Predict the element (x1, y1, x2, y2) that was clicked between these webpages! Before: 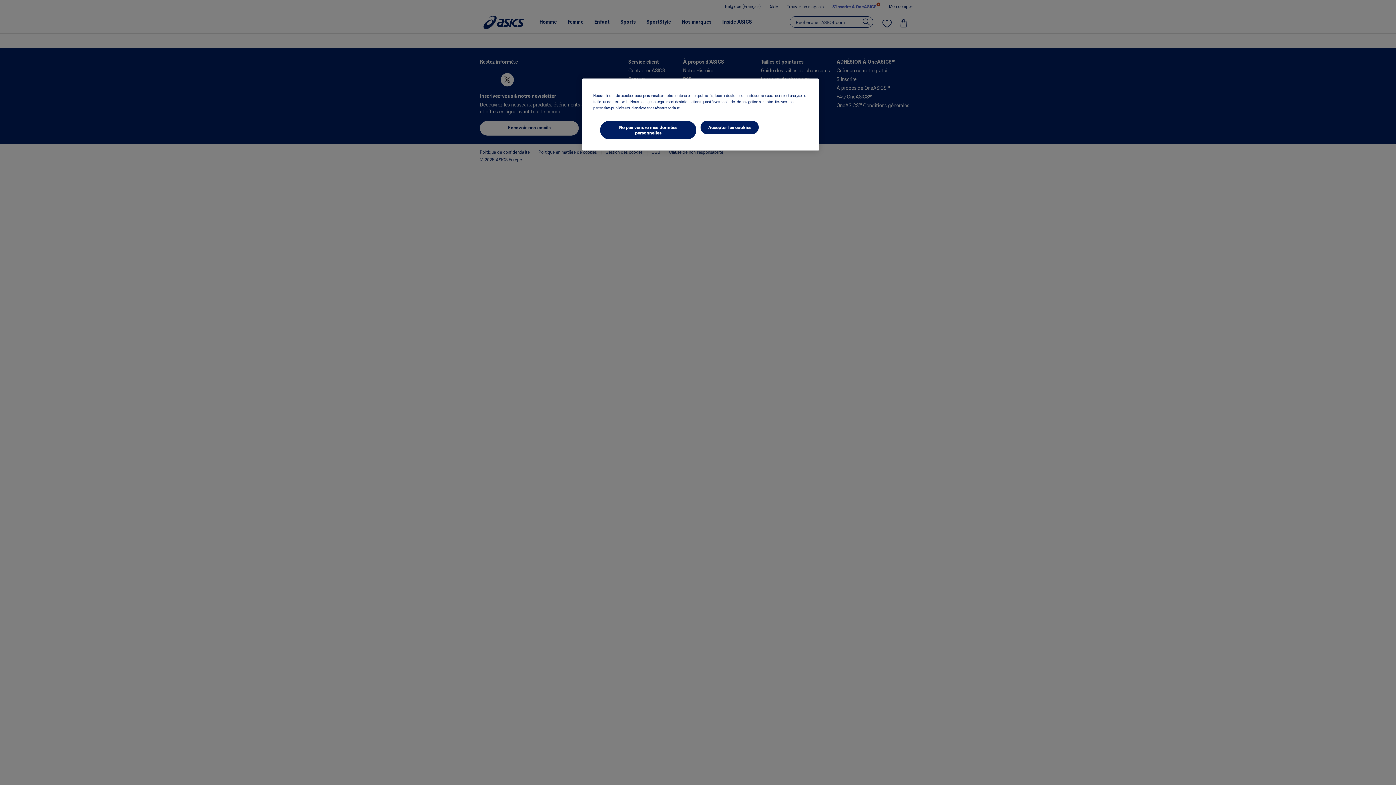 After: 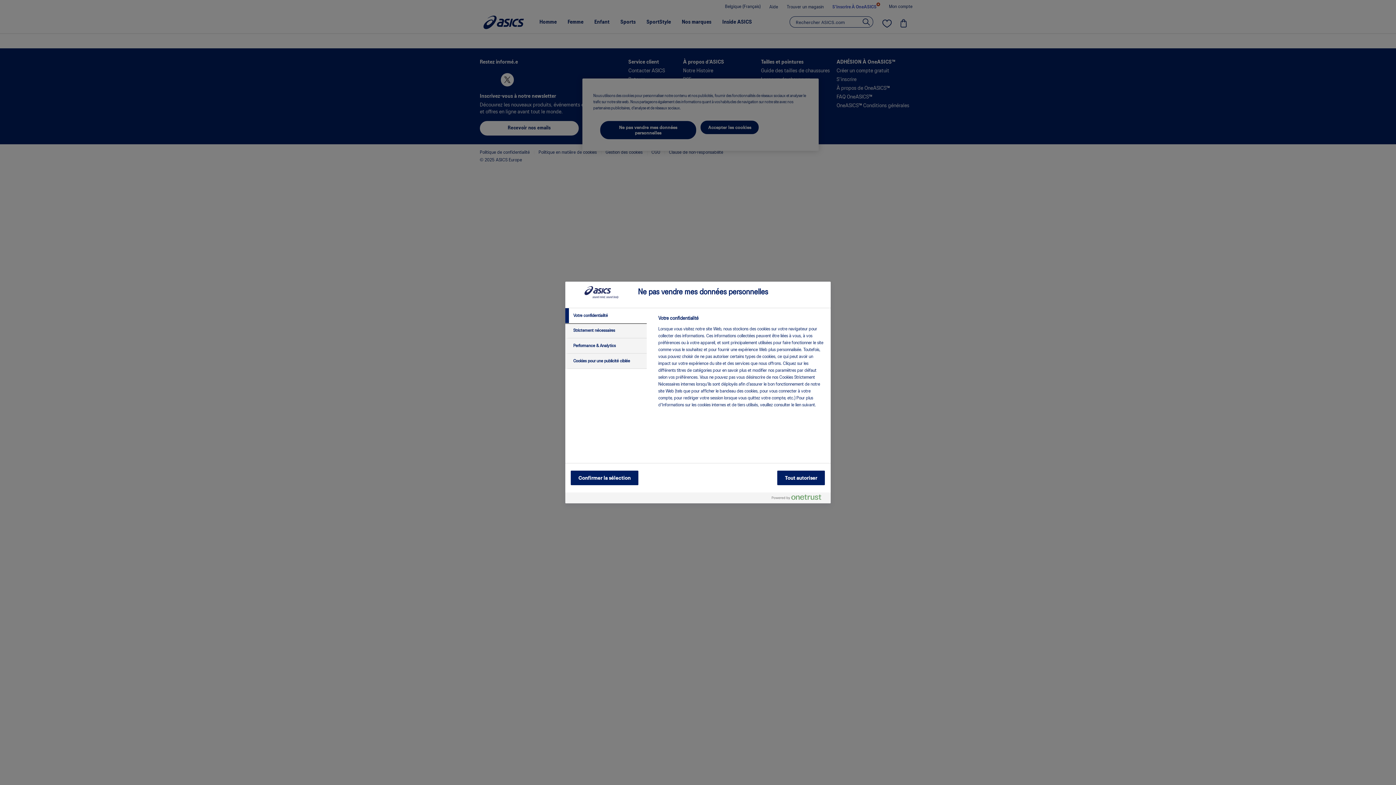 Action: bbox: (600, 120, 696, 139) label: Ne pas vendre mes données personnelles